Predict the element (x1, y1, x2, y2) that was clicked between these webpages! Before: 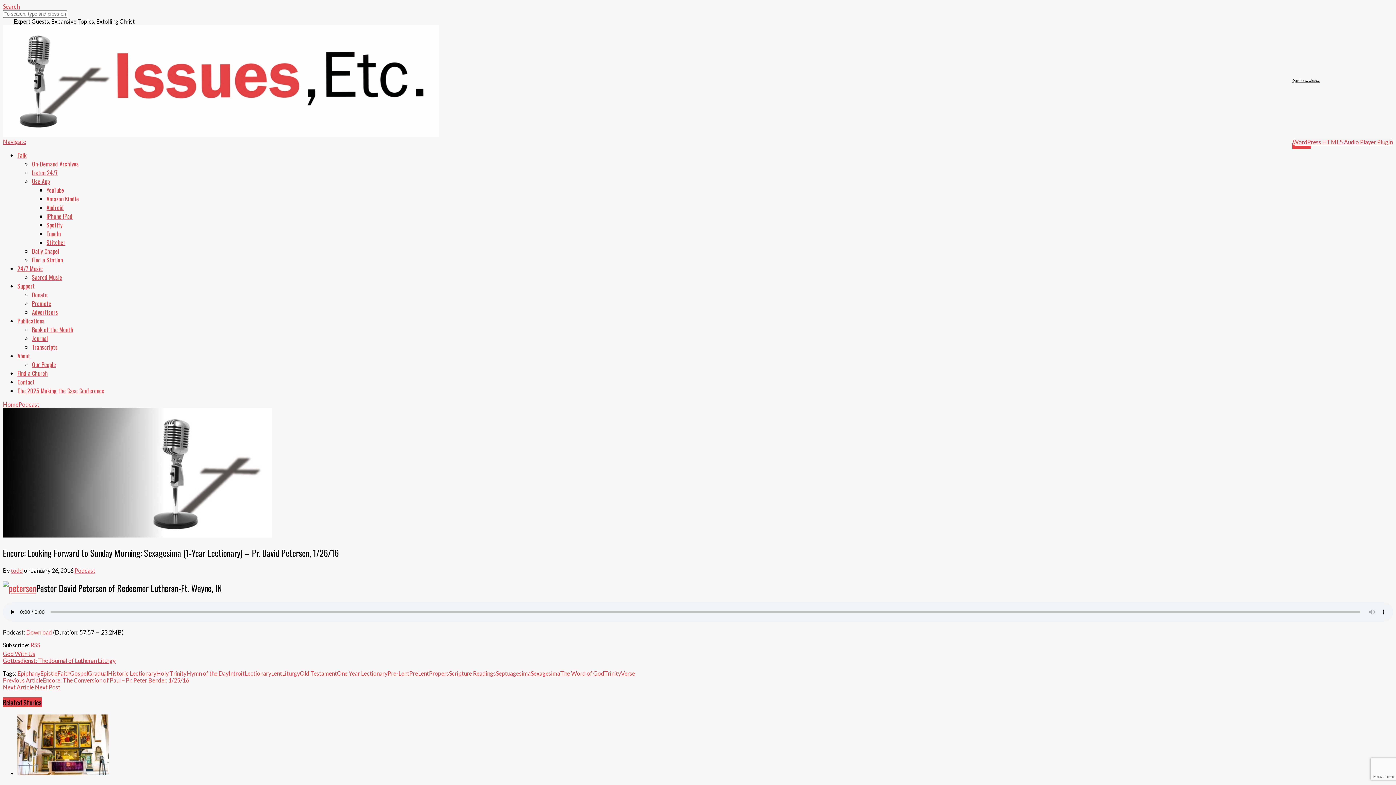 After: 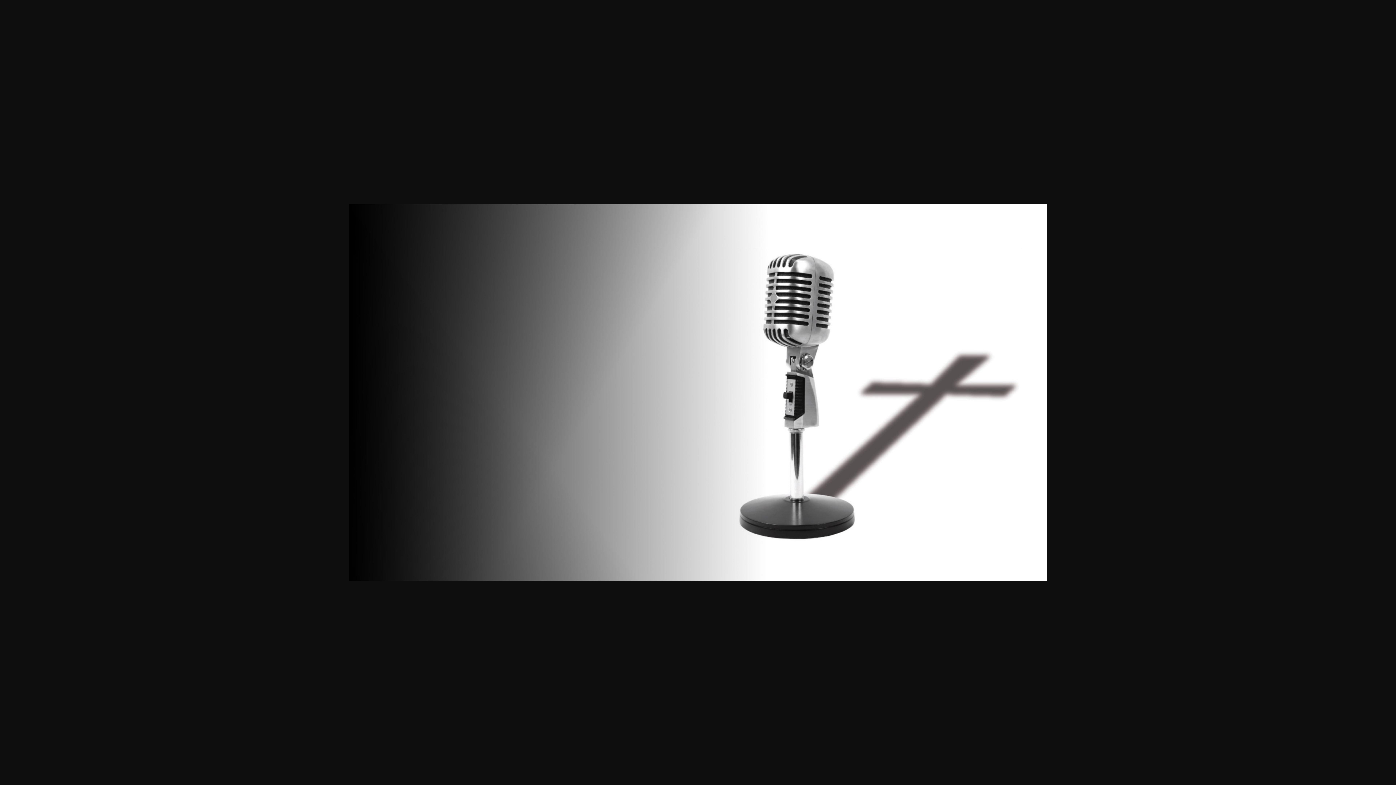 Action: bbox: (2, 532, 272, 538)